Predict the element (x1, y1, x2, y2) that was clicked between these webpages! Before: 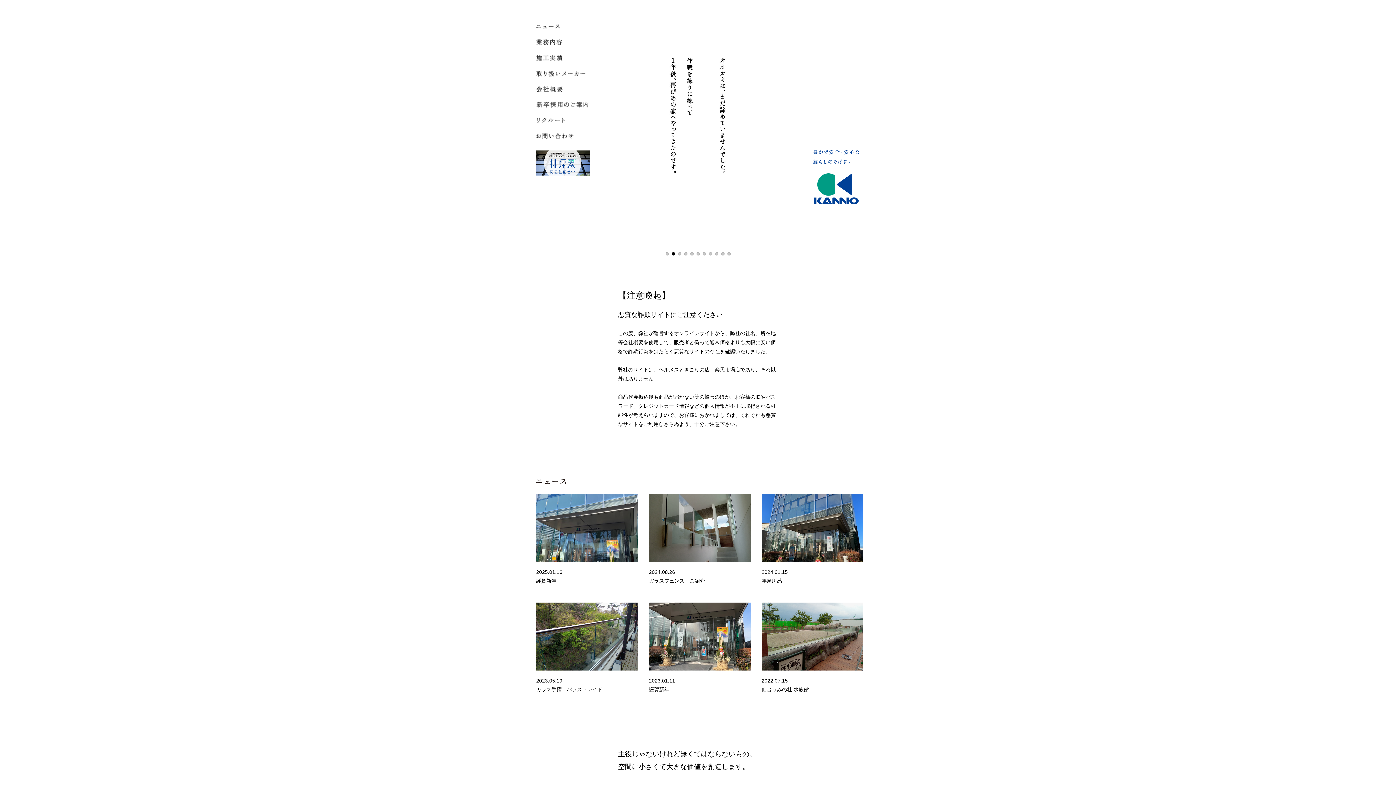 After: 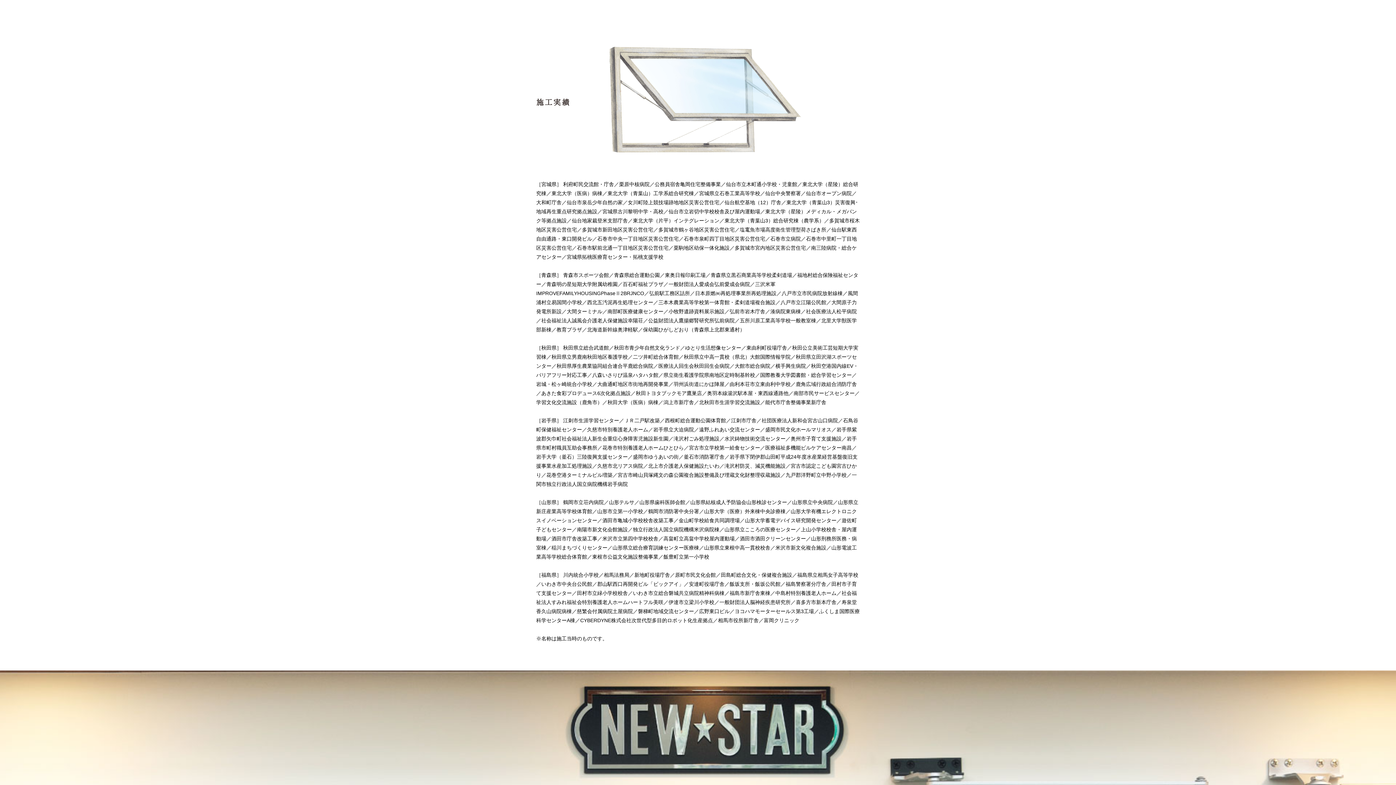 Action: bbox: (536, 53, 563, 62) label: 施工実績